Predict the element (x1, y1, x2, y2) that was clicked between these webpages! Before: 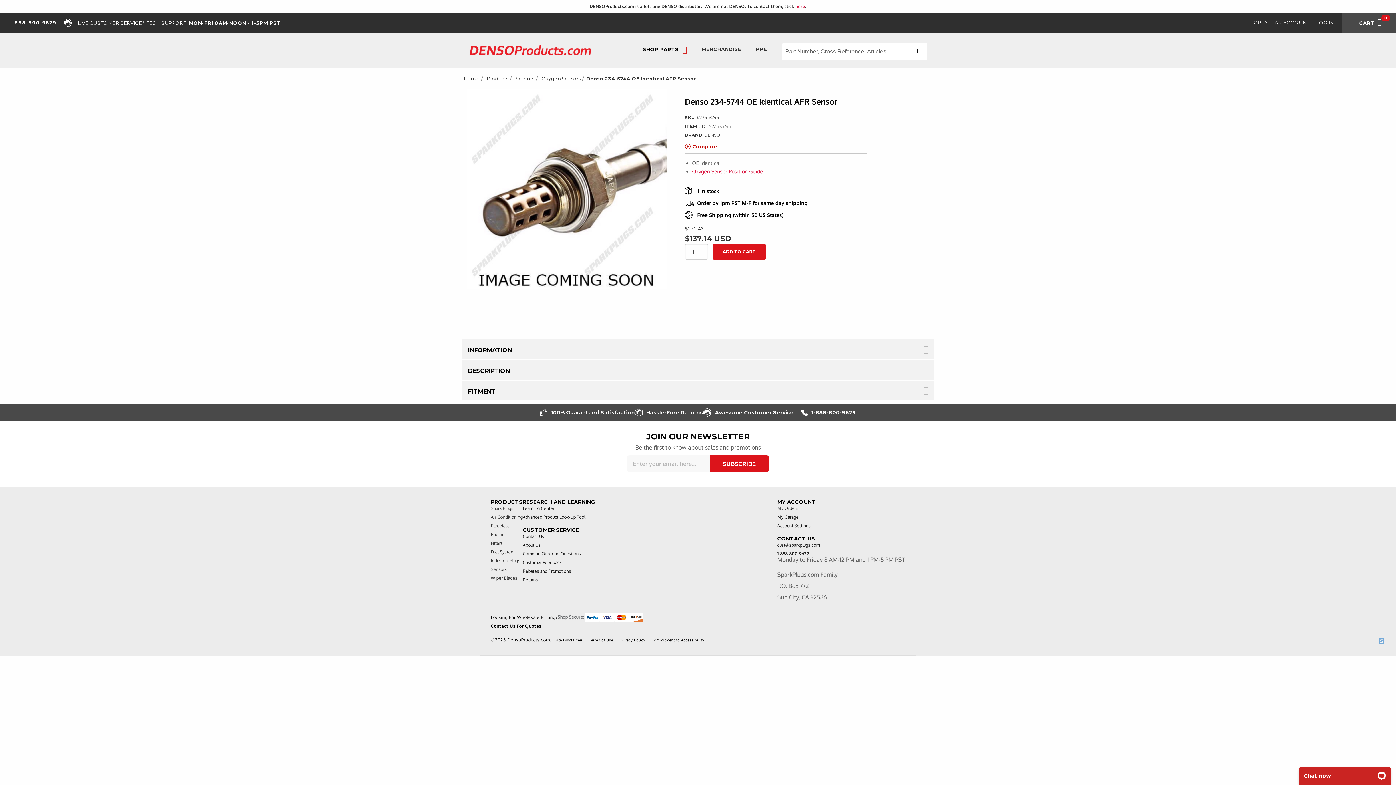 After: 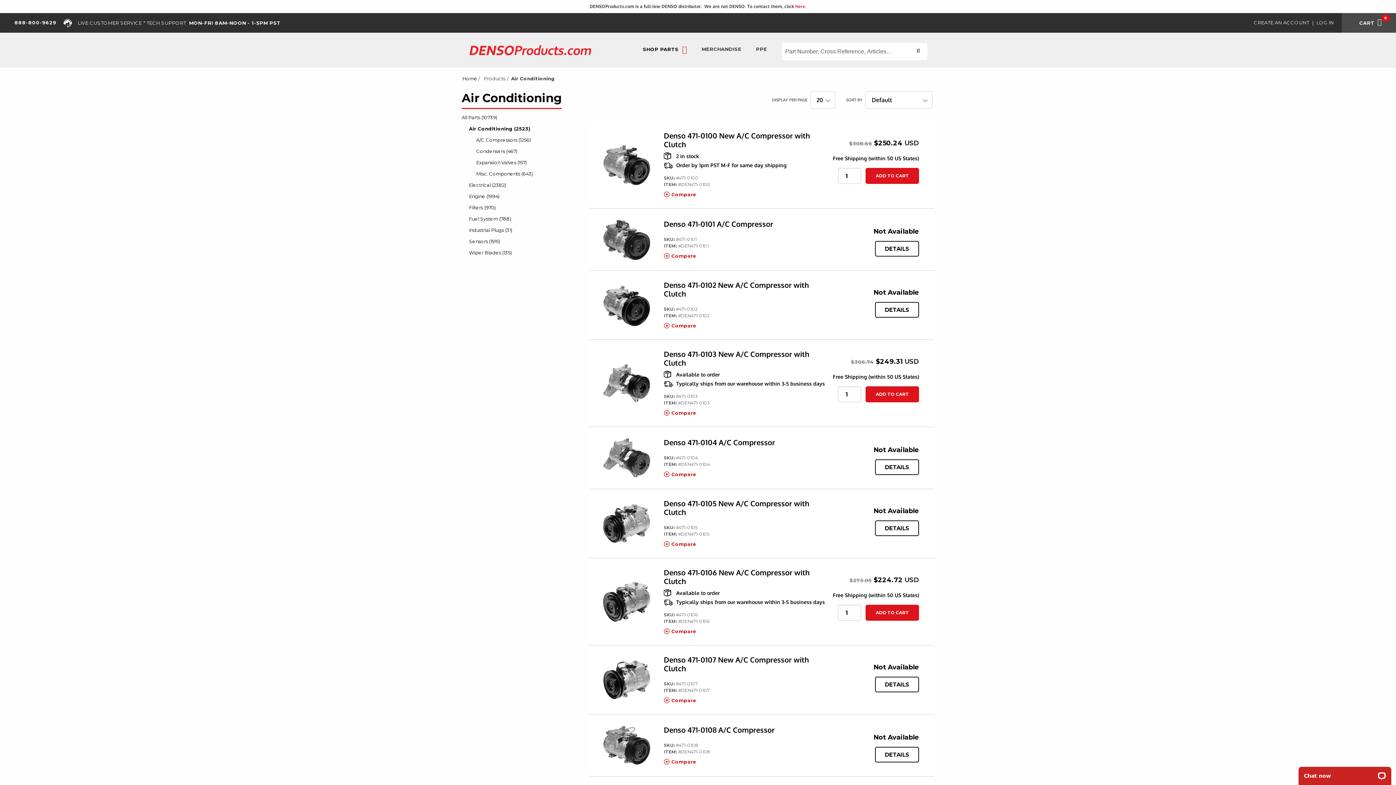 Action: label: Air Conditioning bbox: (490, 514, 522, 520)